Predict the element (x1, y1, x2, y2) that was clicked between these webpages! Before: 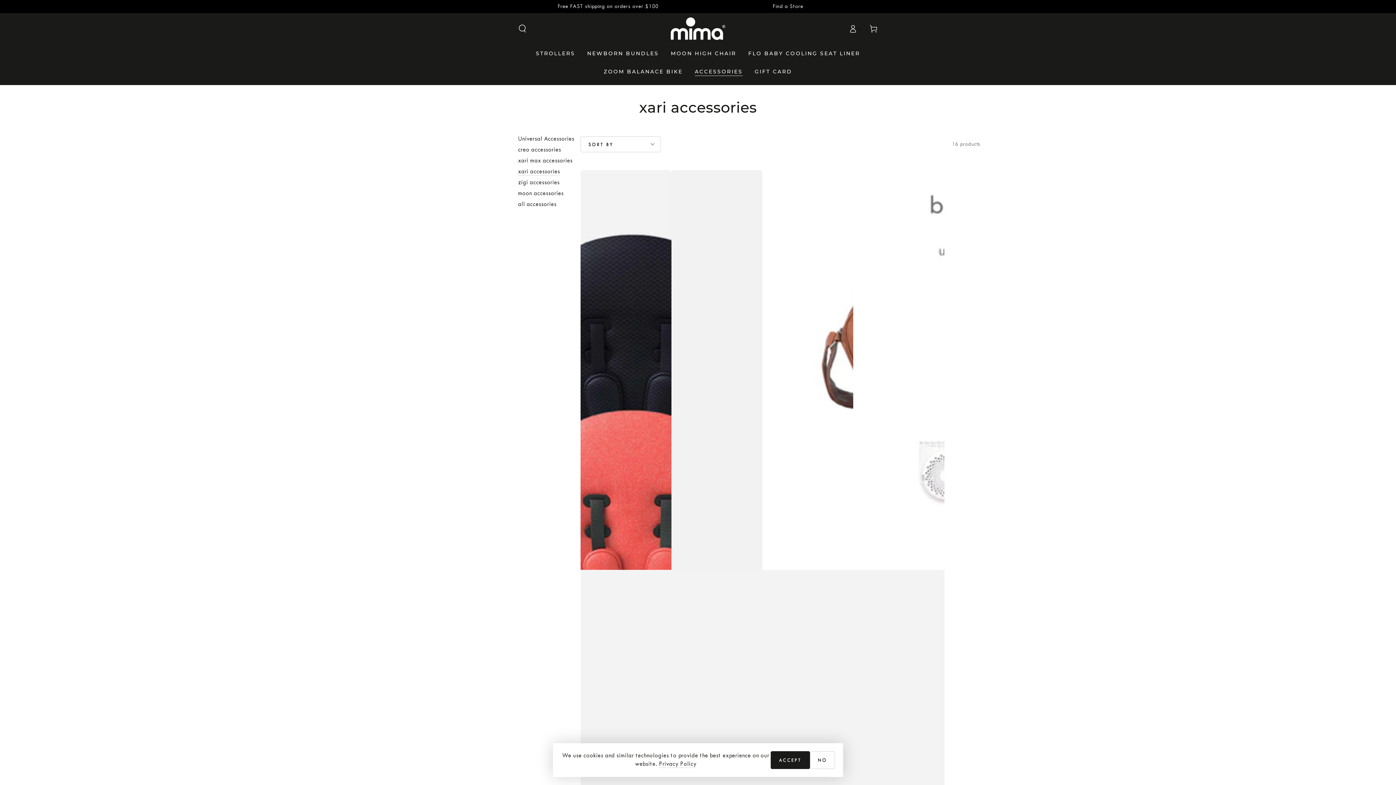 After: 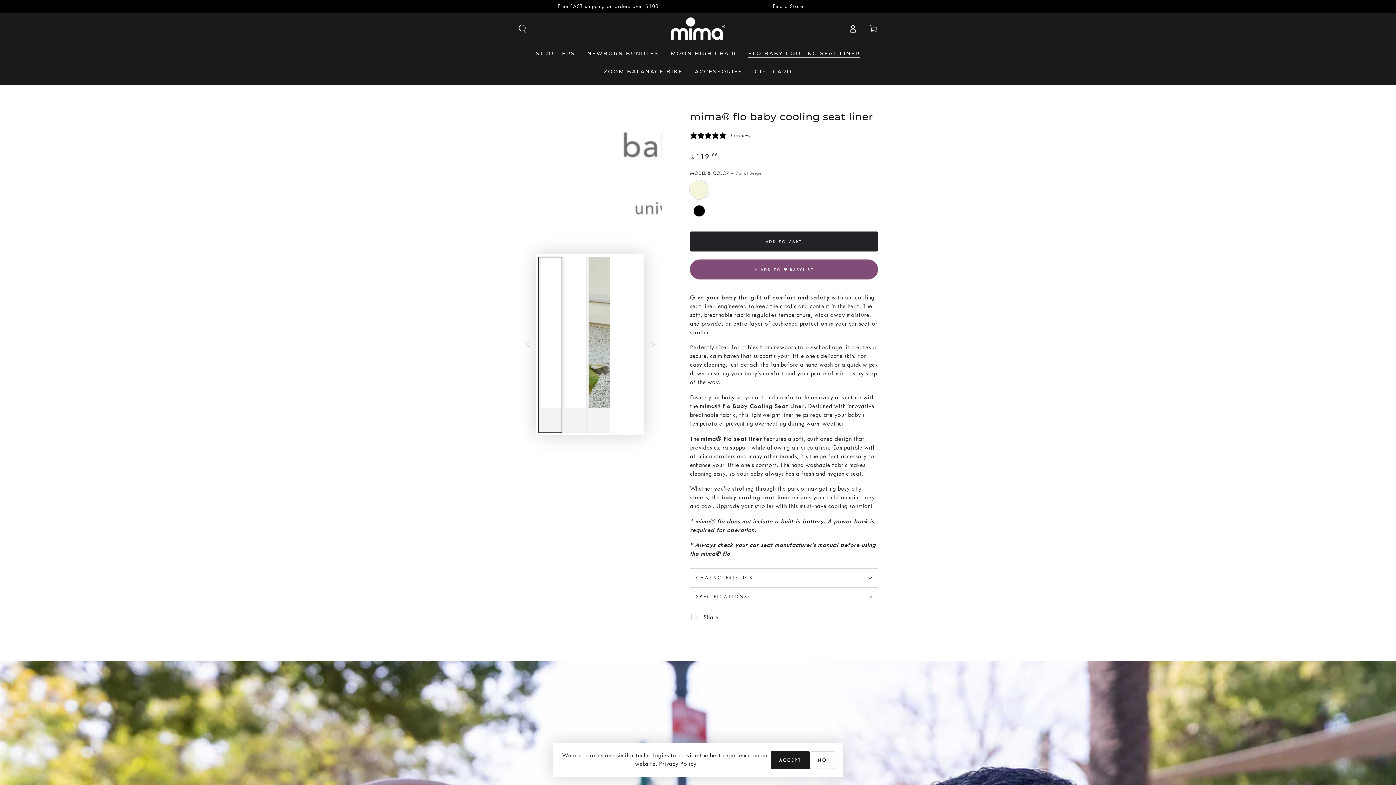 Action: bbox: (853, 170, 944, 1091)